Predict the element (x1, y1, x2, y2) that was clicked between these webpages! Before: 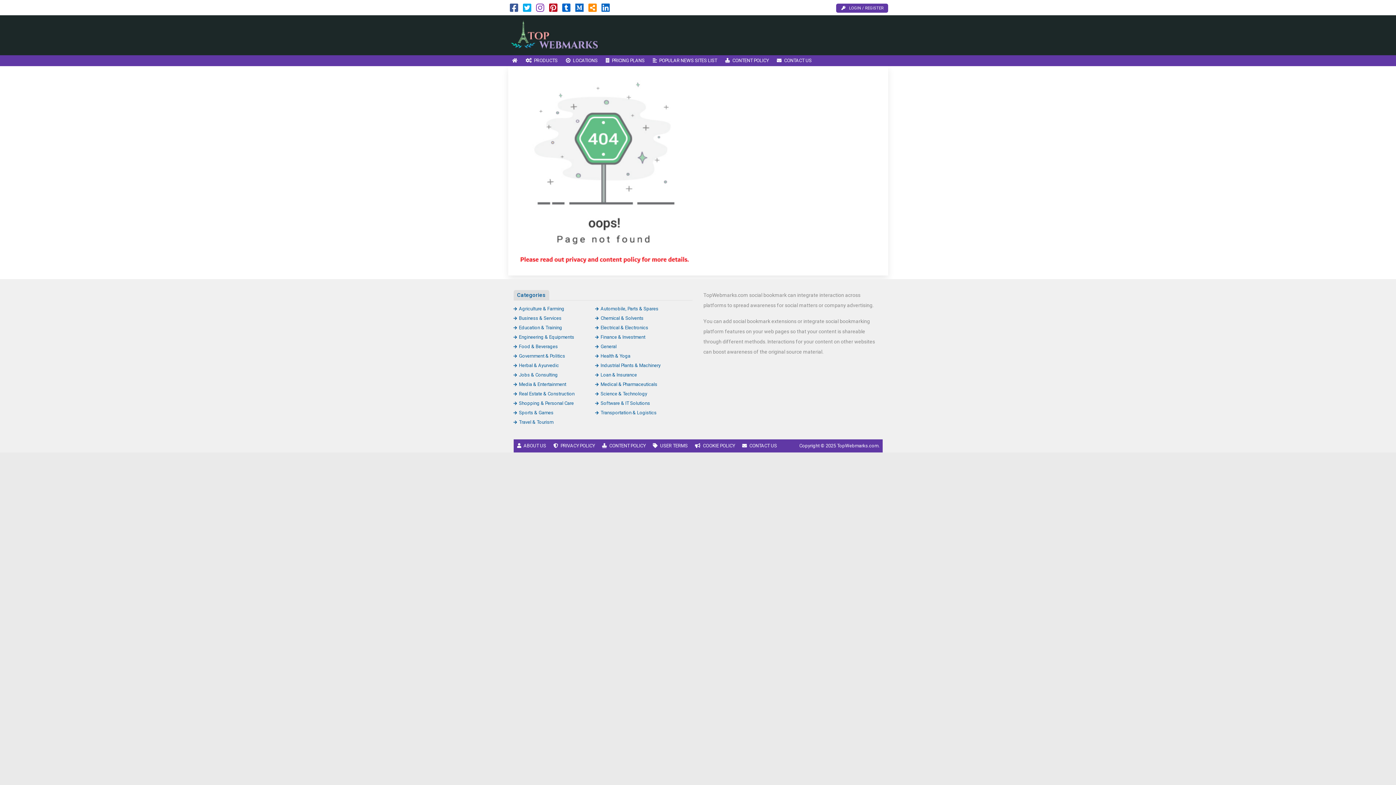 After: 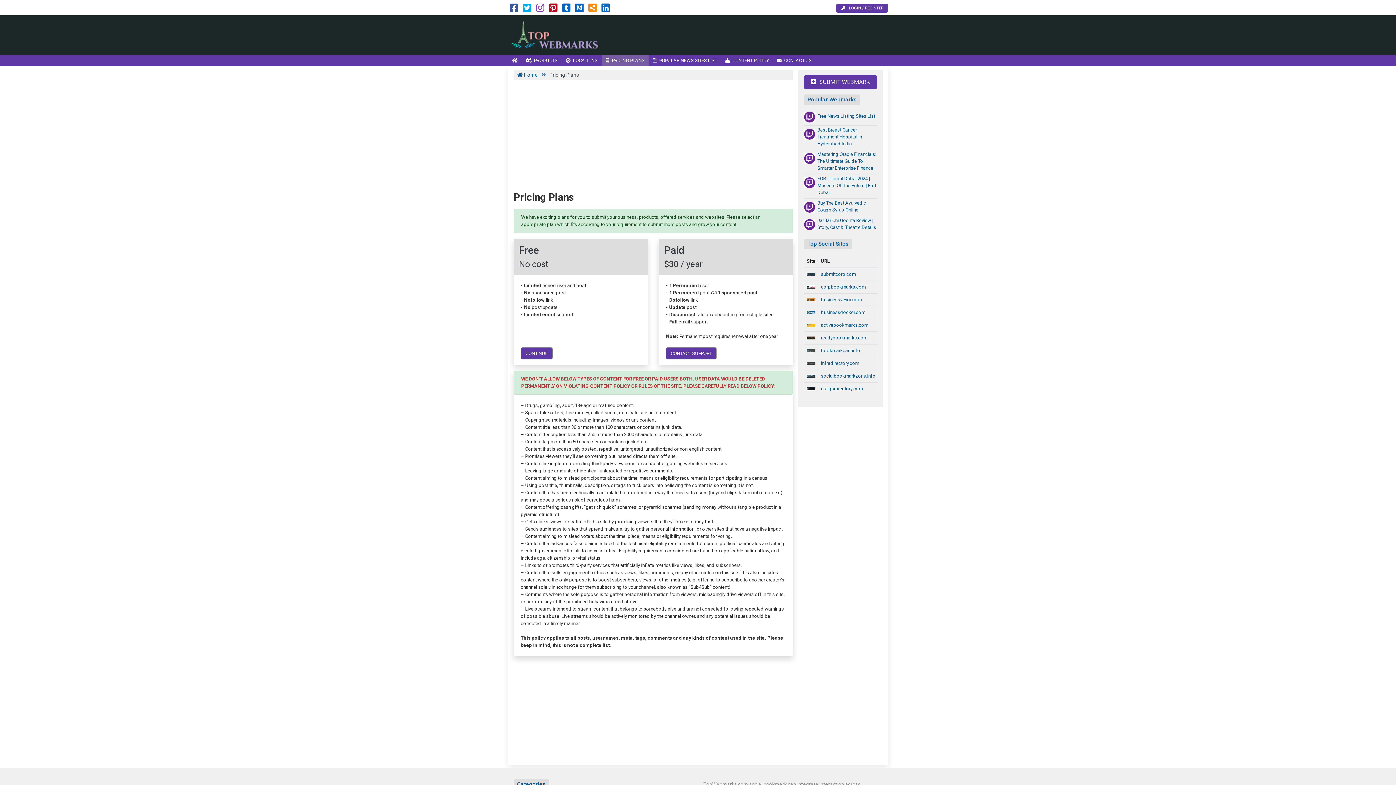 Action: label: PRICING PLANS bbox: (601, 55, 648, 66)